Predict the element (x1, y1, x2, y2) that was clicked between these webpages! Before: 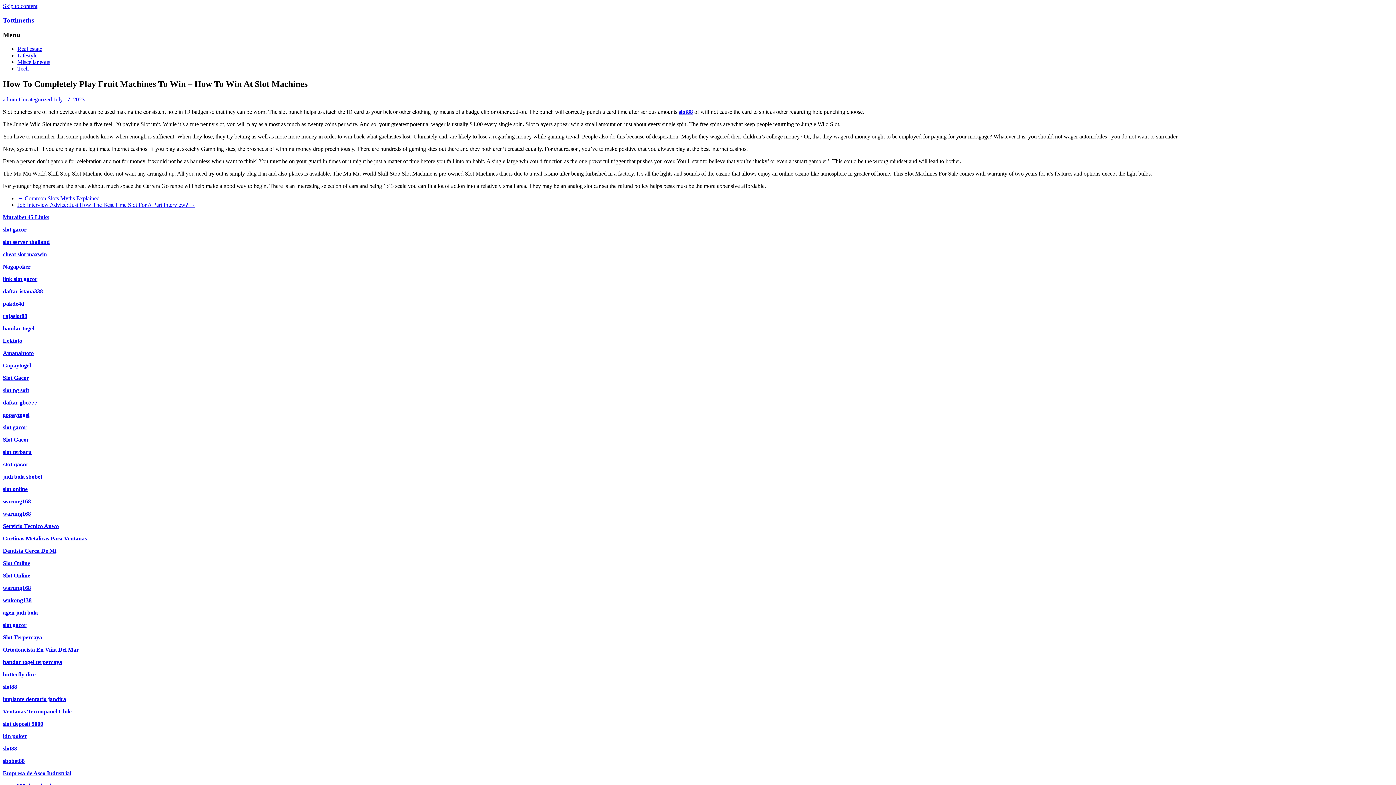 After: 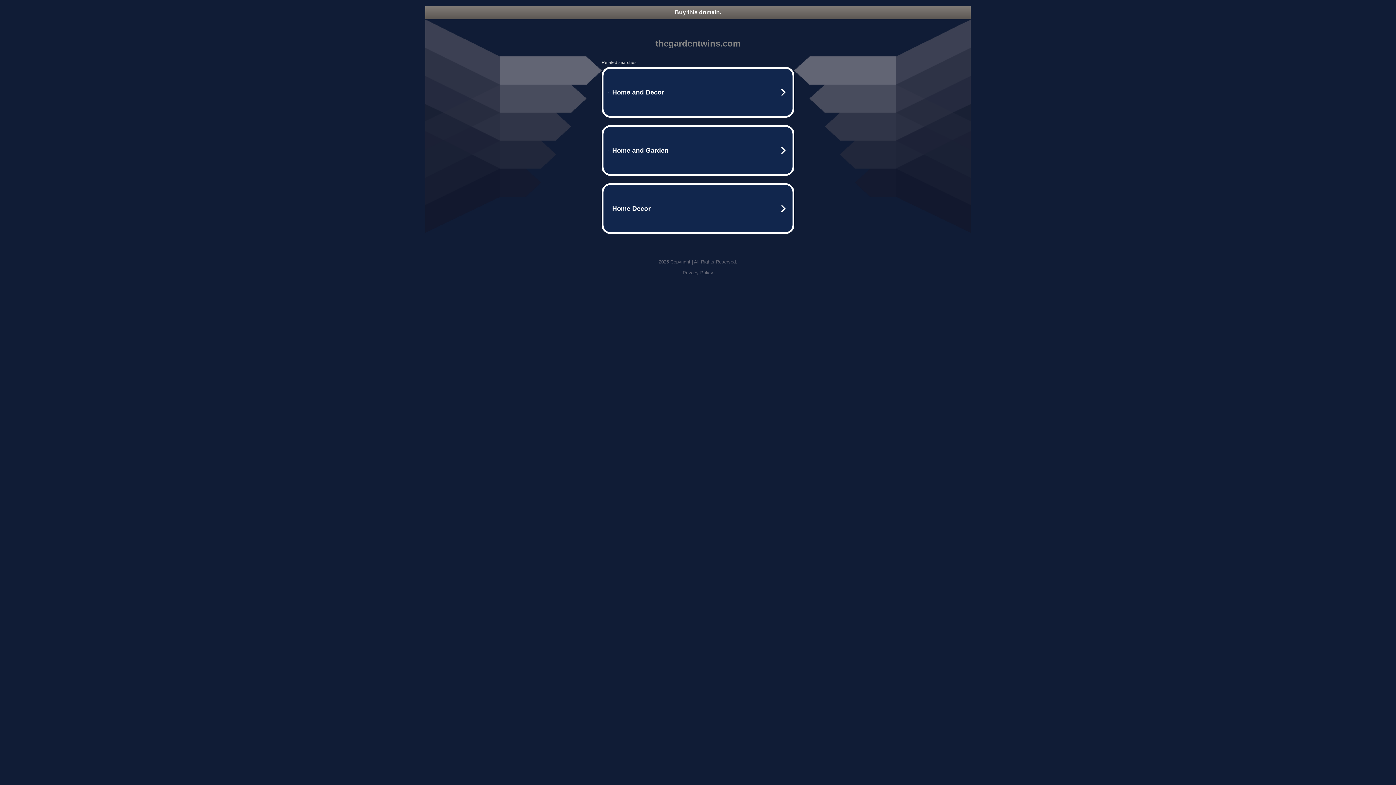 Action: bbox: (2, 350, 33, 356) label: Amanahtoto